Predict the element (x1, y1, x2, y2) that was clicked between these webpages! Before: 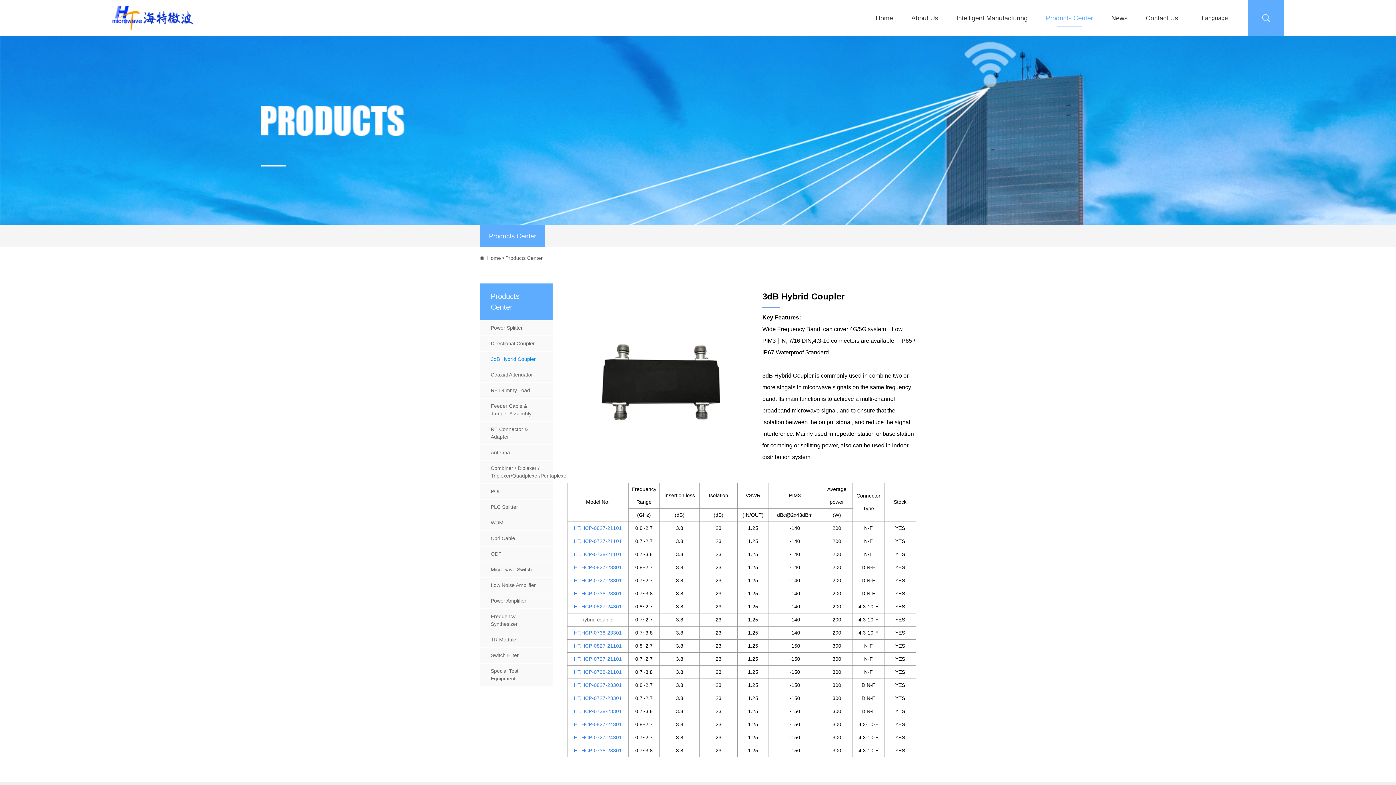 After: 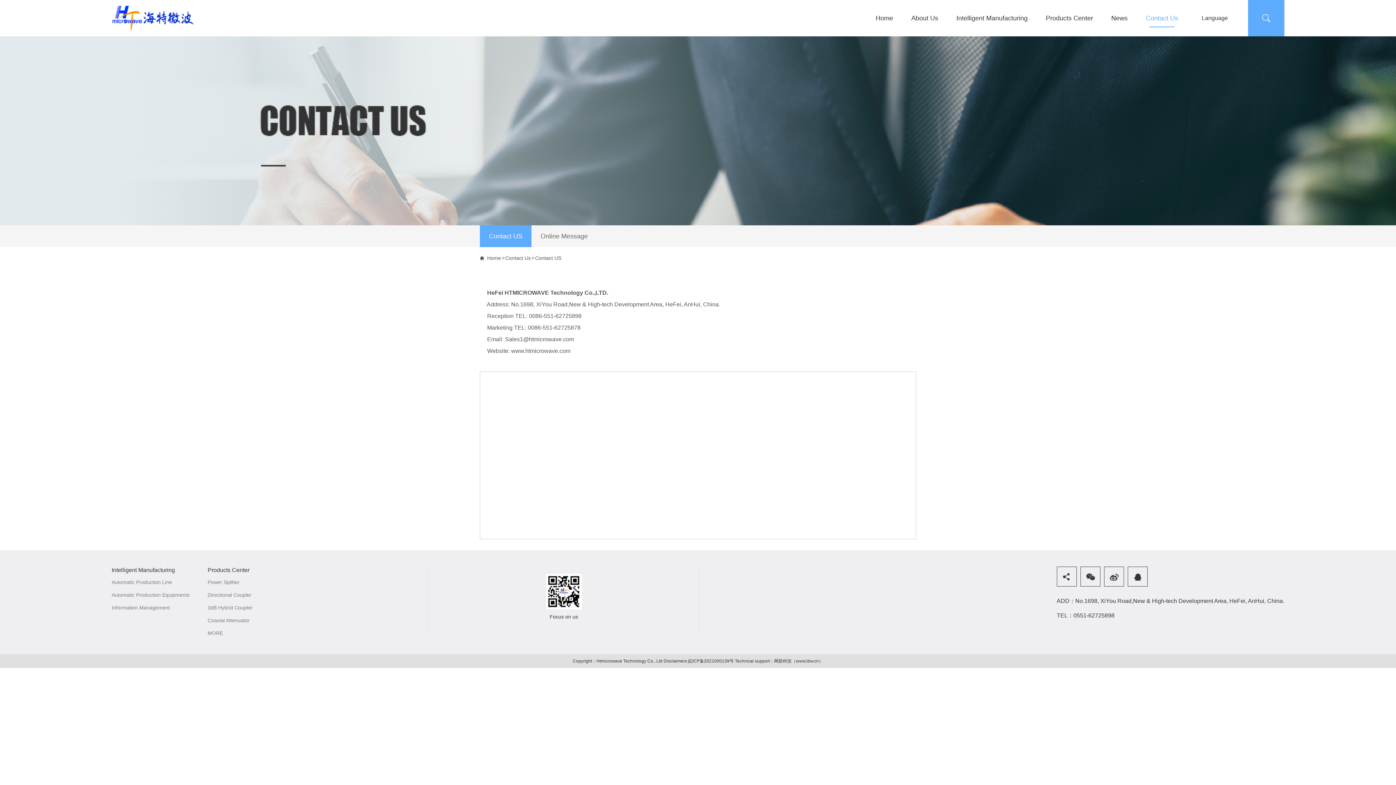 Action: label: Contact Us bbox: (1137, 0, 1187, 36)